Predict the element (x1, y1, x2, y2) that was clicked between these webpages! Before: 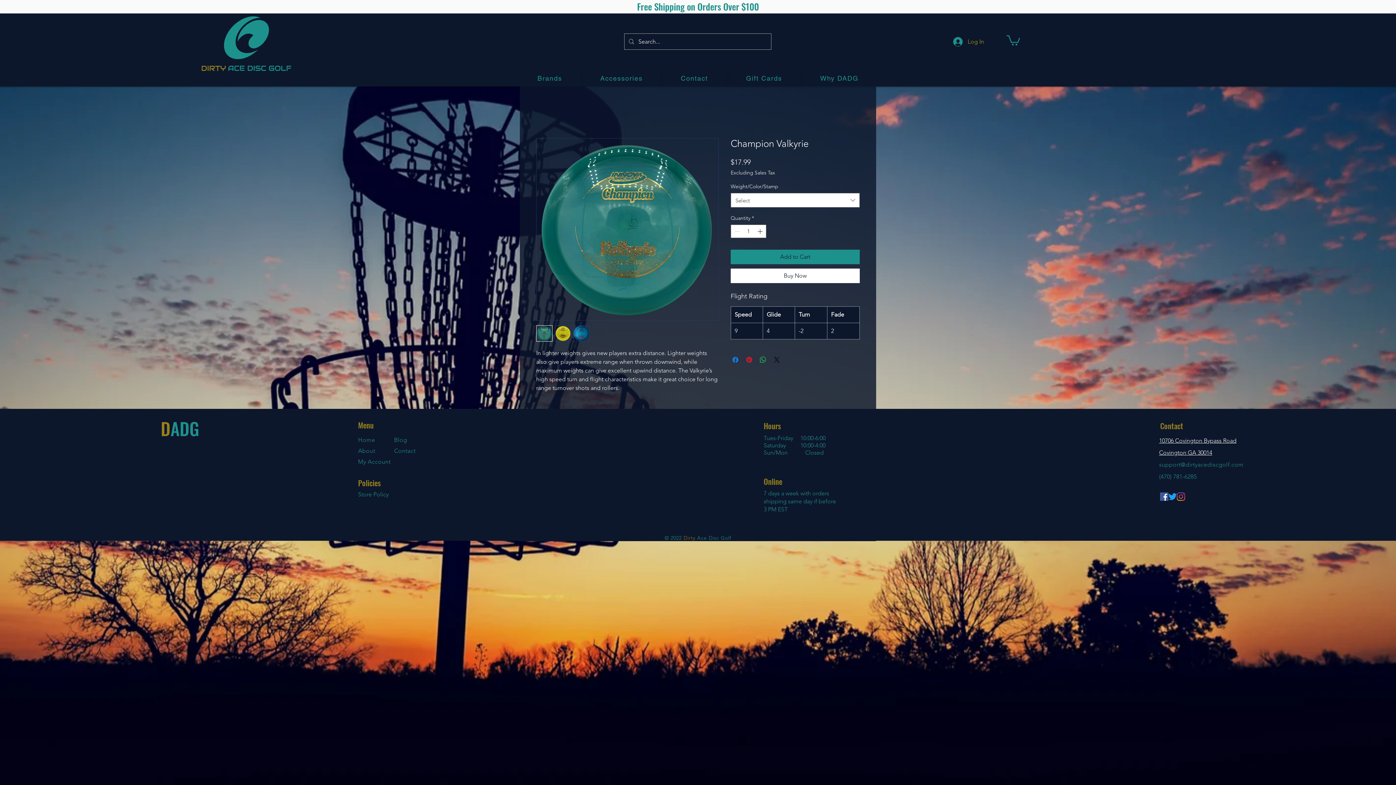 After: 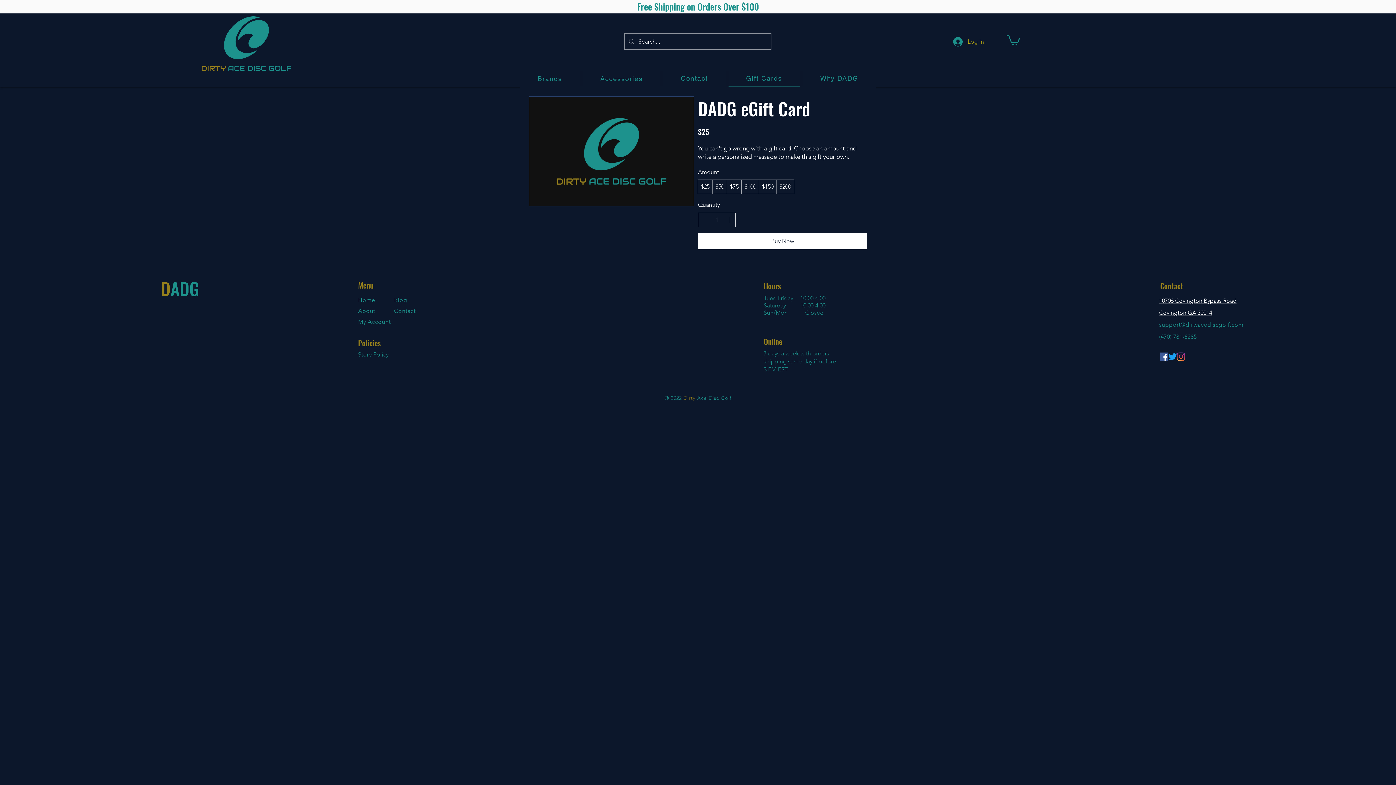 Action: label: Gift Cards bbox: (728, 70, 799, 85)